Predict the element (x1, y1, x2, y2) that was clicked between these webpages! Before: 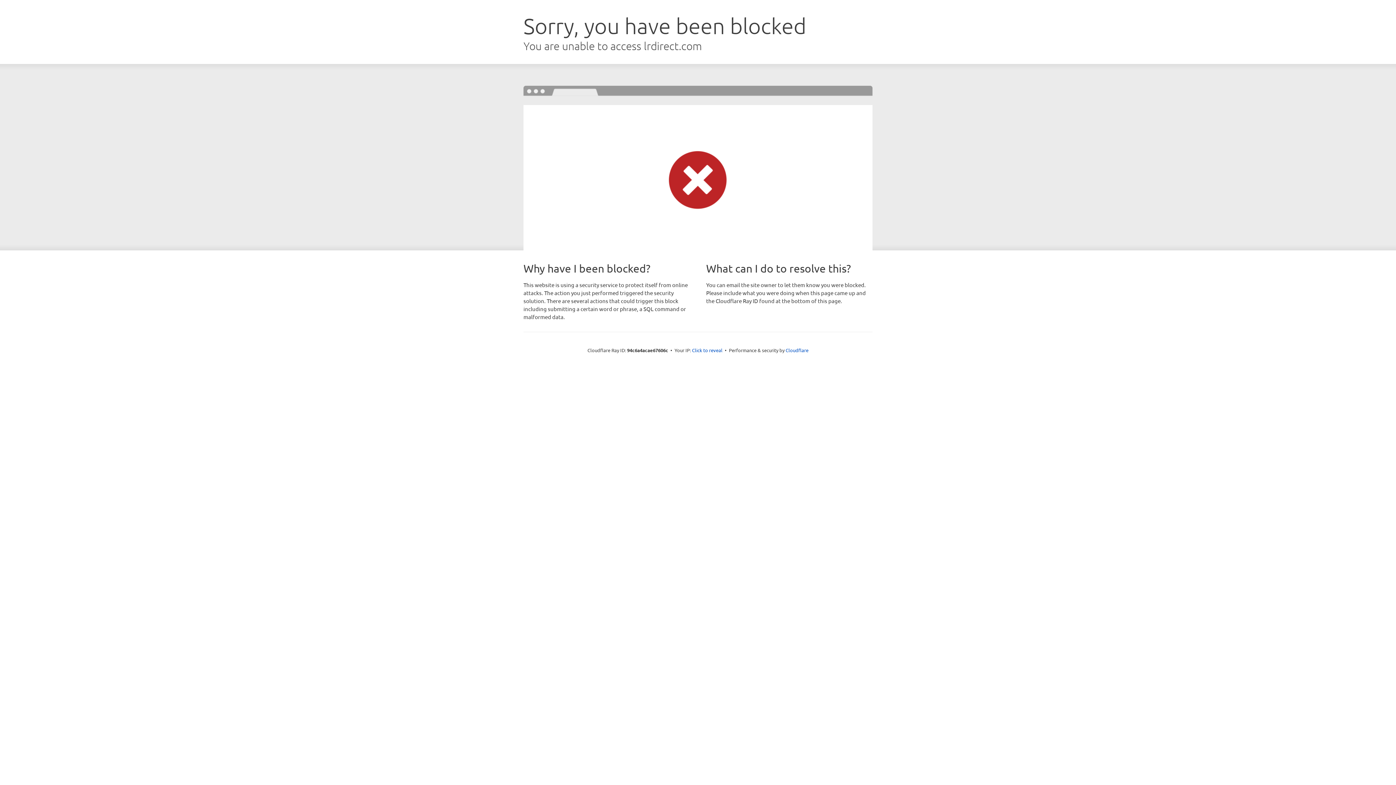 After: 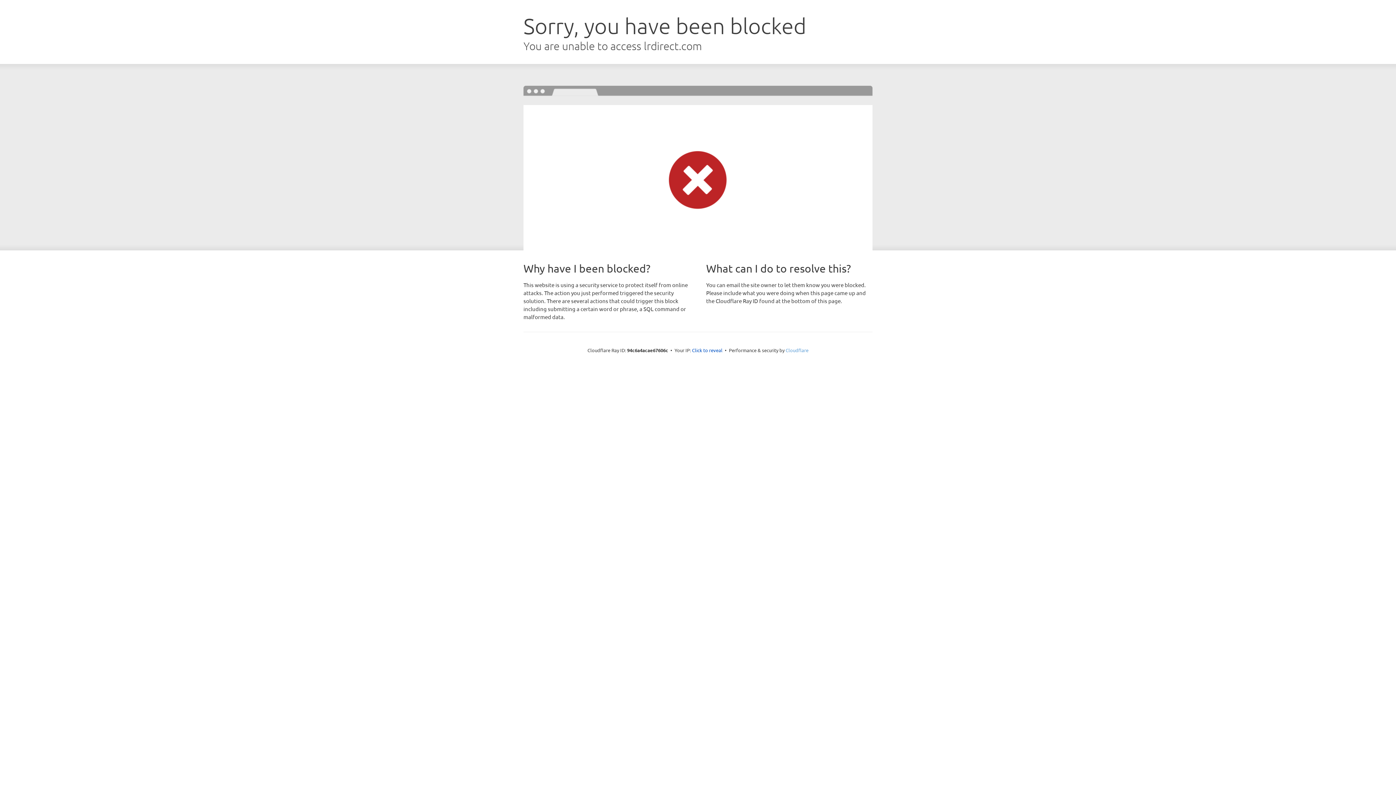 Action: bbox: (785, 347, 808, 353) label: Cloudflare